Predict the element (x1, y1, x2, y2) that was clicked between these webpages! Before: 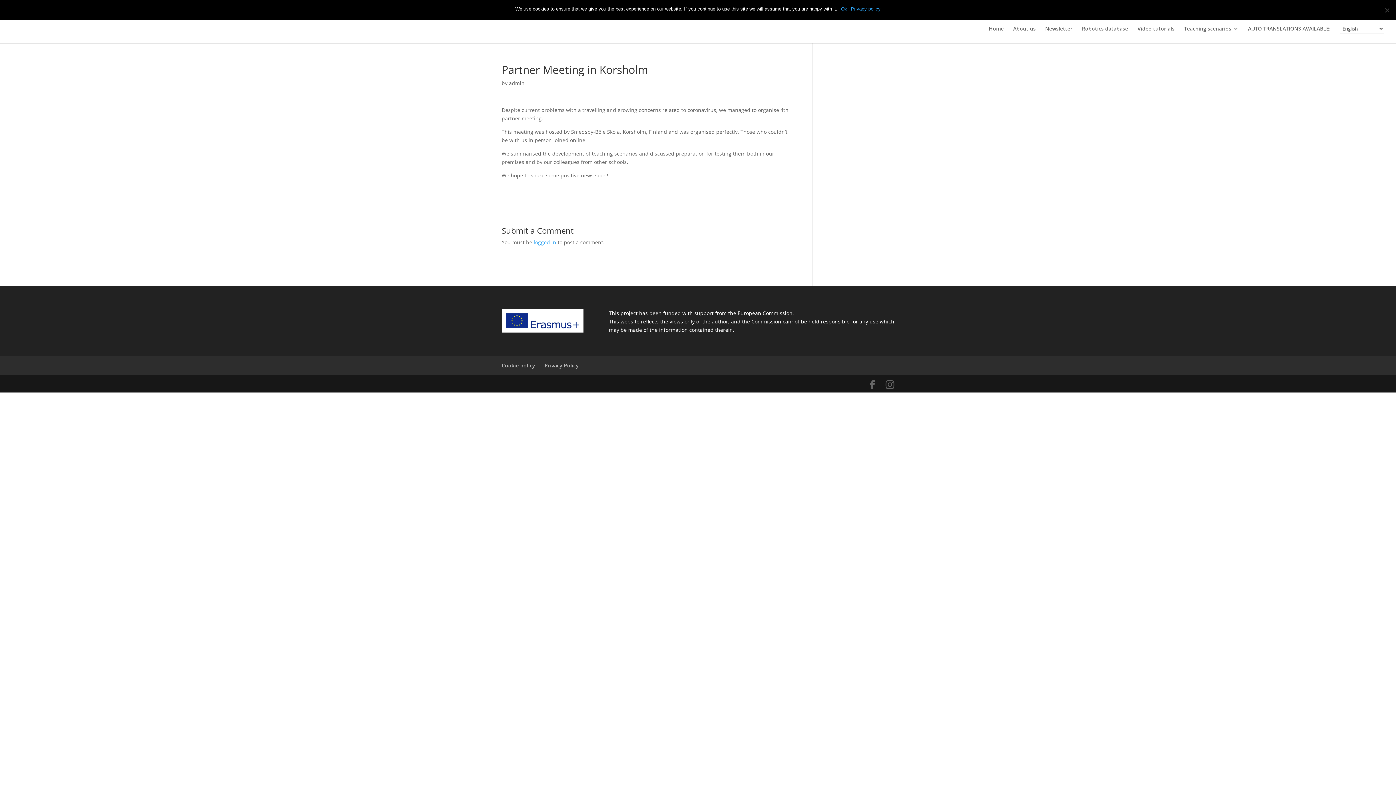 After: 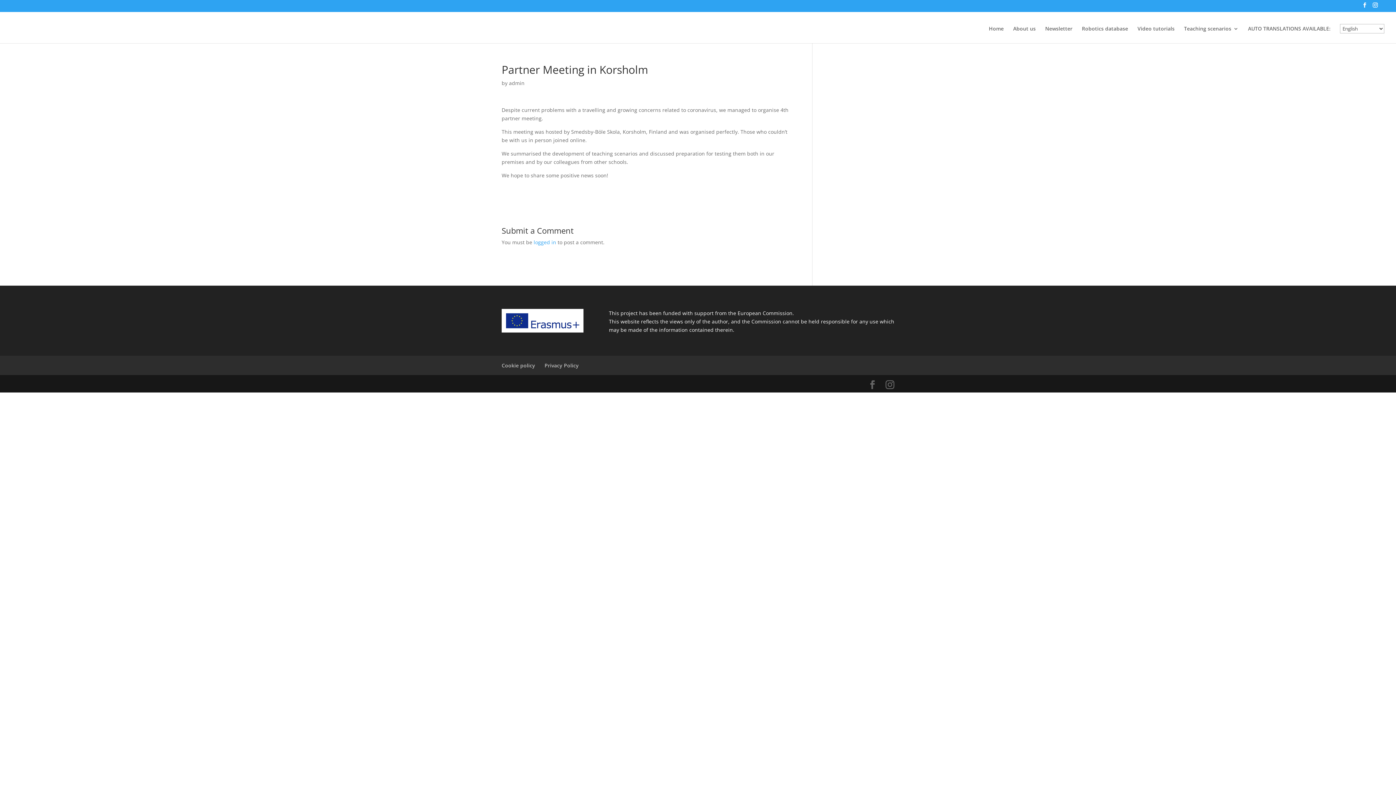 Action: label: Ok bbox: (841, 5, 847, 12)